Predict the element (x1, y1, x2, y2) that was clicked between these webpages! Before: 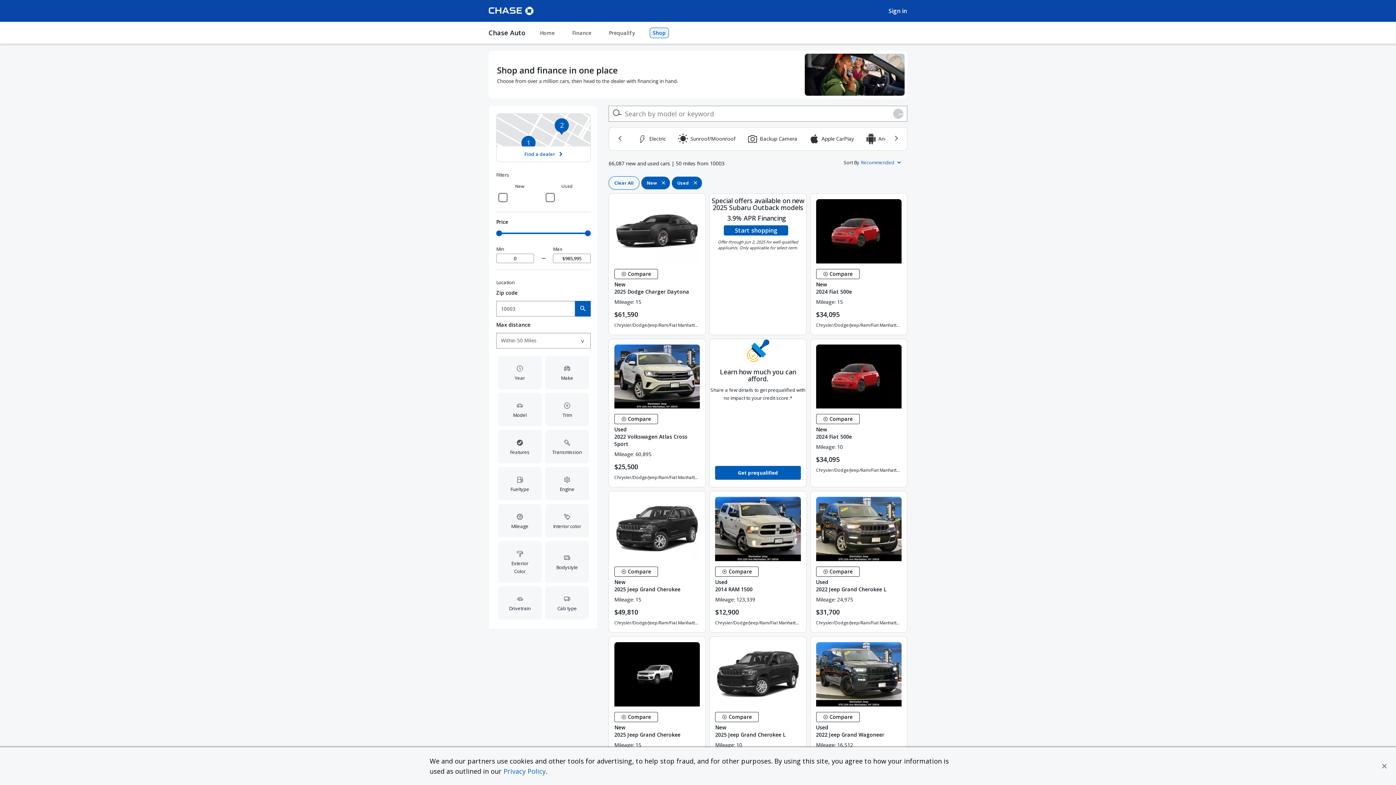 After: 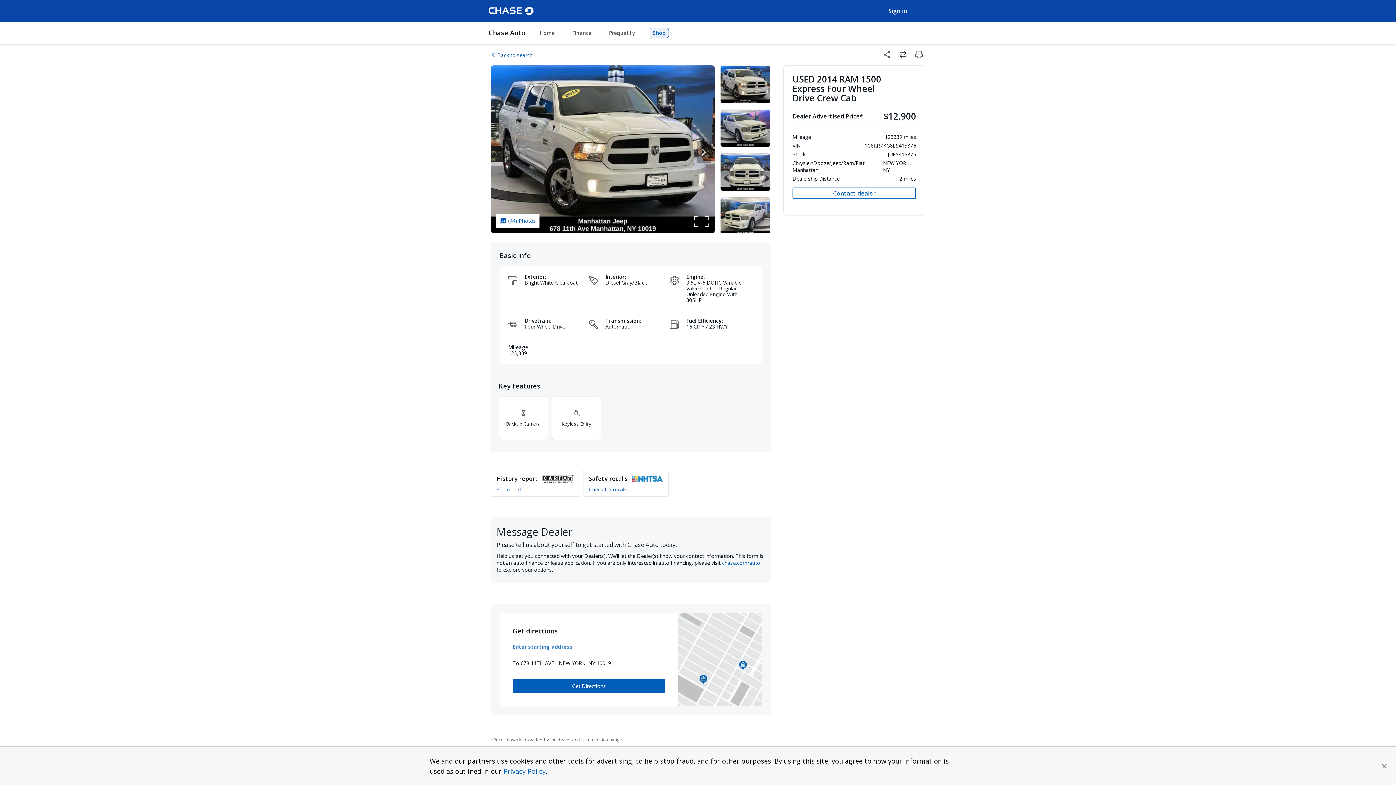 Action: bbox: (709, 491, 806, 561)